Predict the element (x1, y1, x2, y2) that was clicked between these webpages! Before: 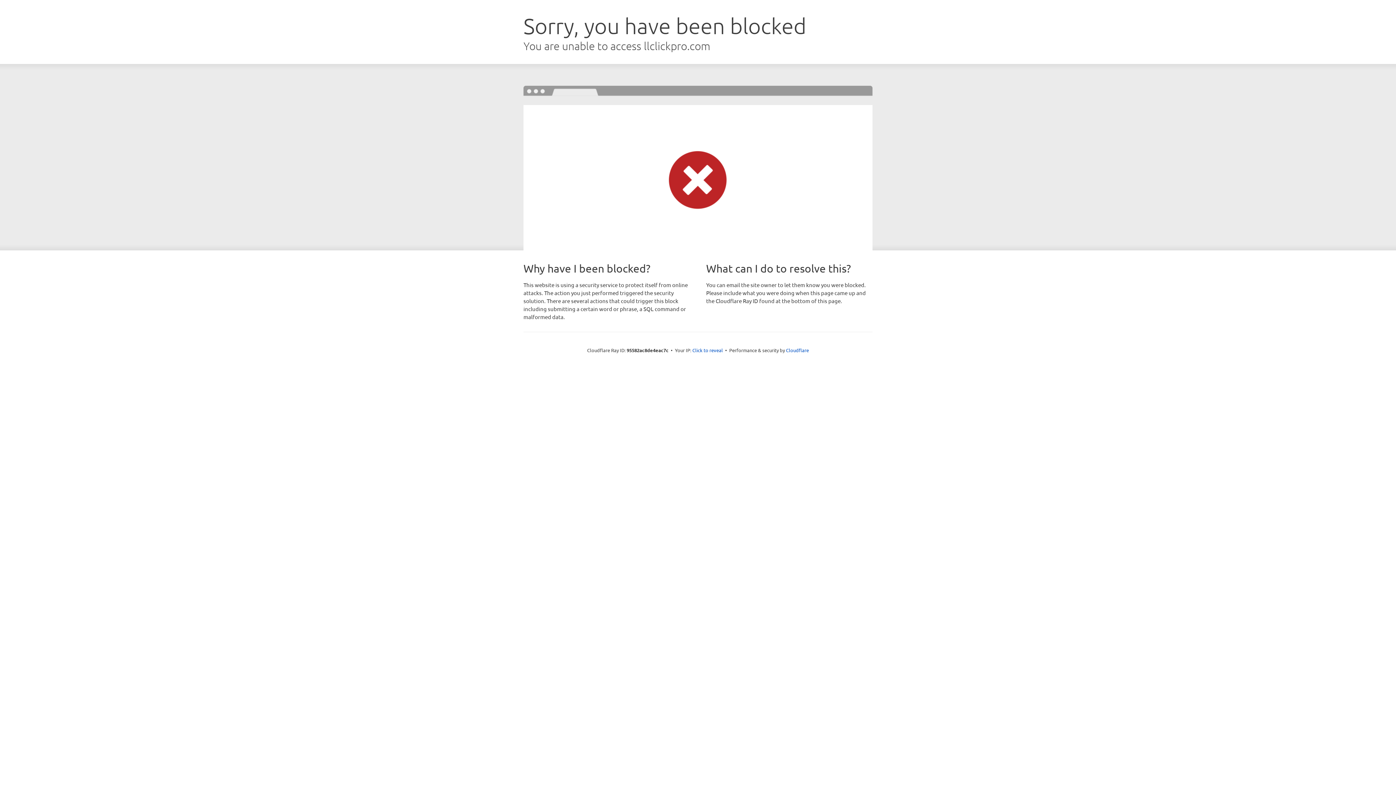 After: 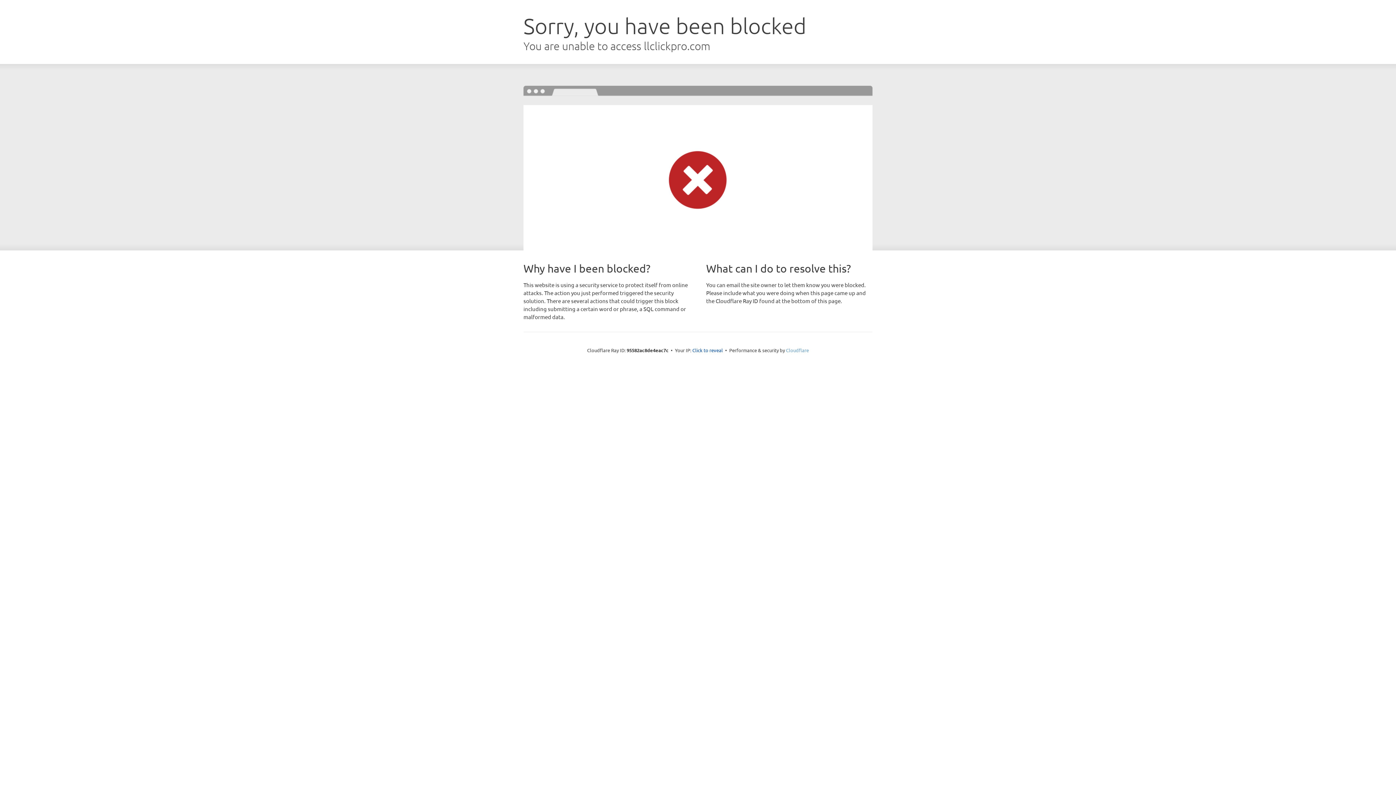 Action: label: Cloudflare bbox: (786, 347, 809, 353)